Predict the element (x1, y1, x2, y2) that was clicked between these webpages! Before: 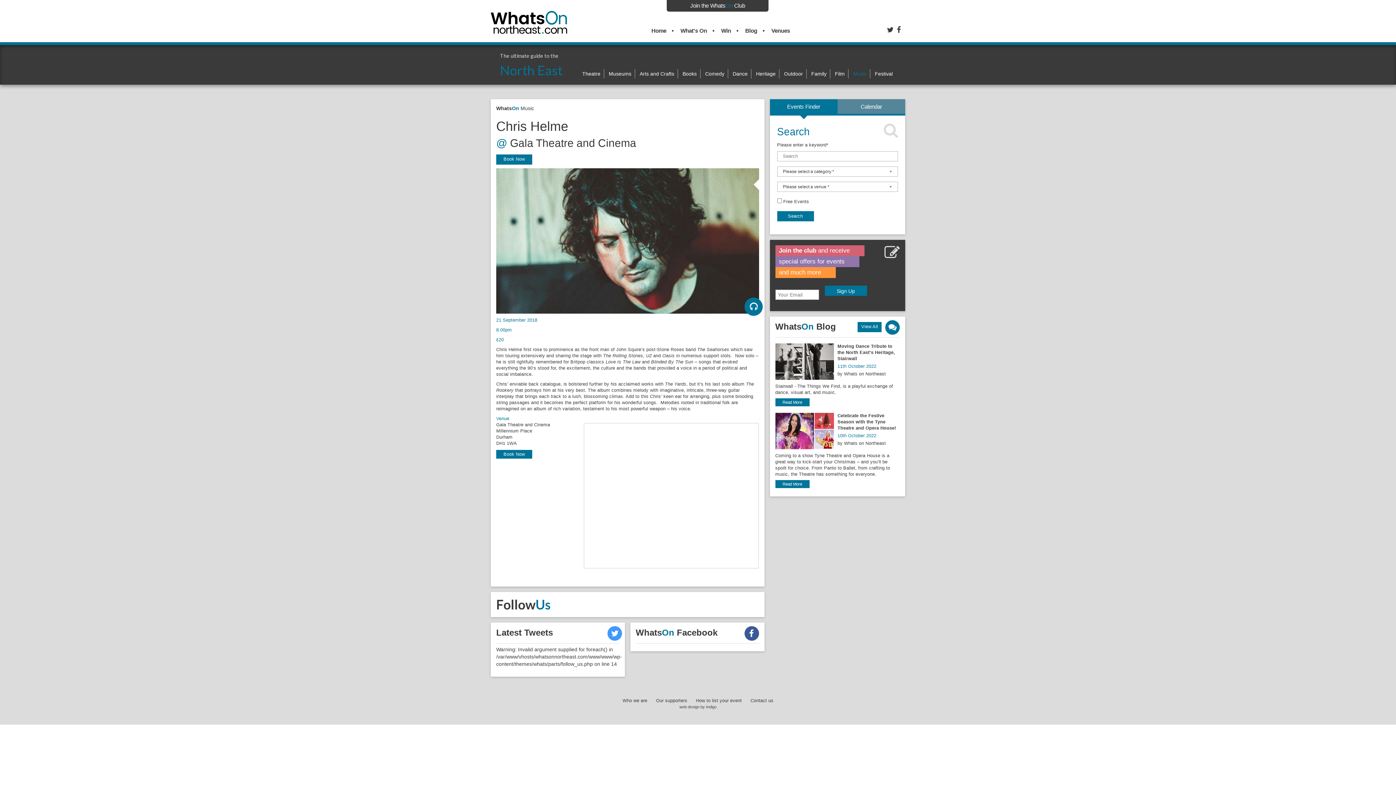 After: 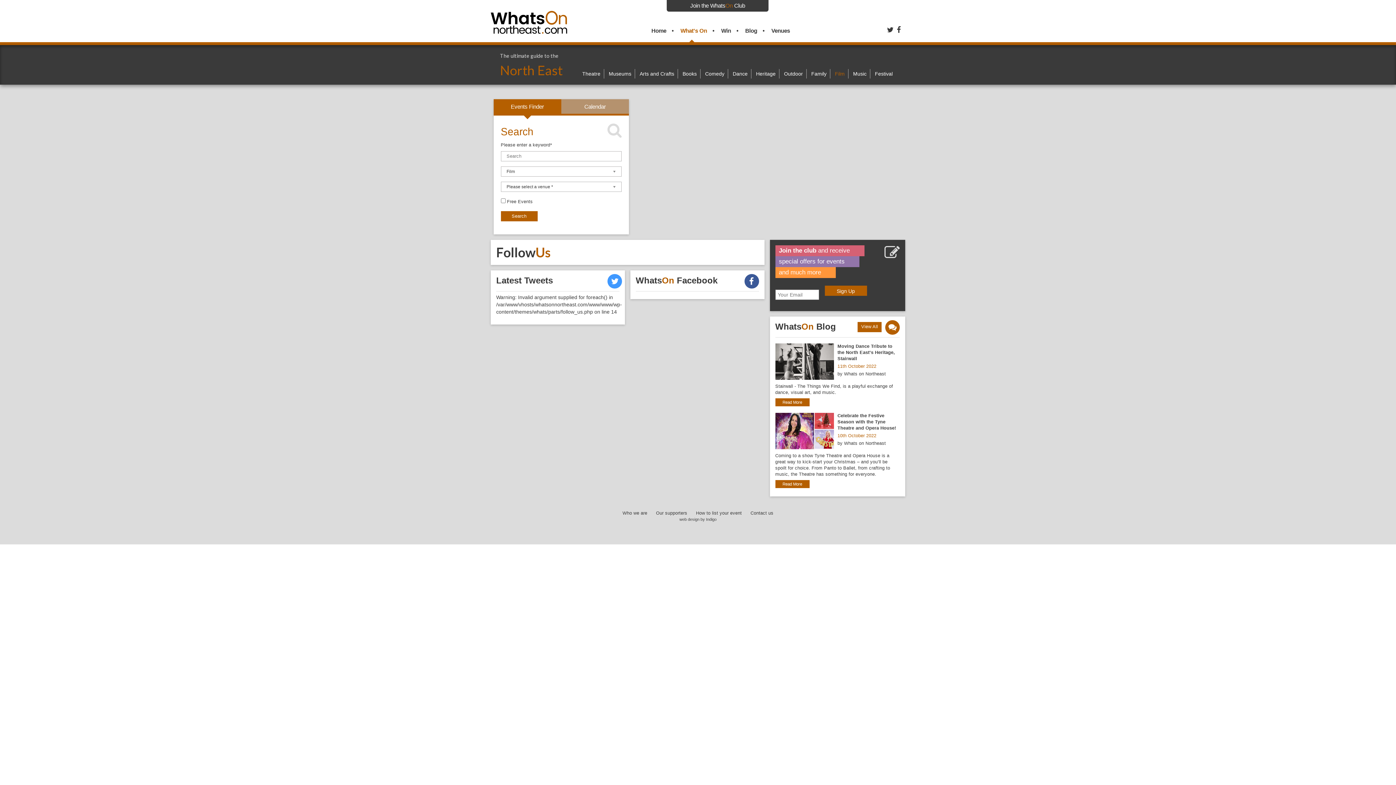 Action: label: Film bbox: (835, 70, 844, 76)